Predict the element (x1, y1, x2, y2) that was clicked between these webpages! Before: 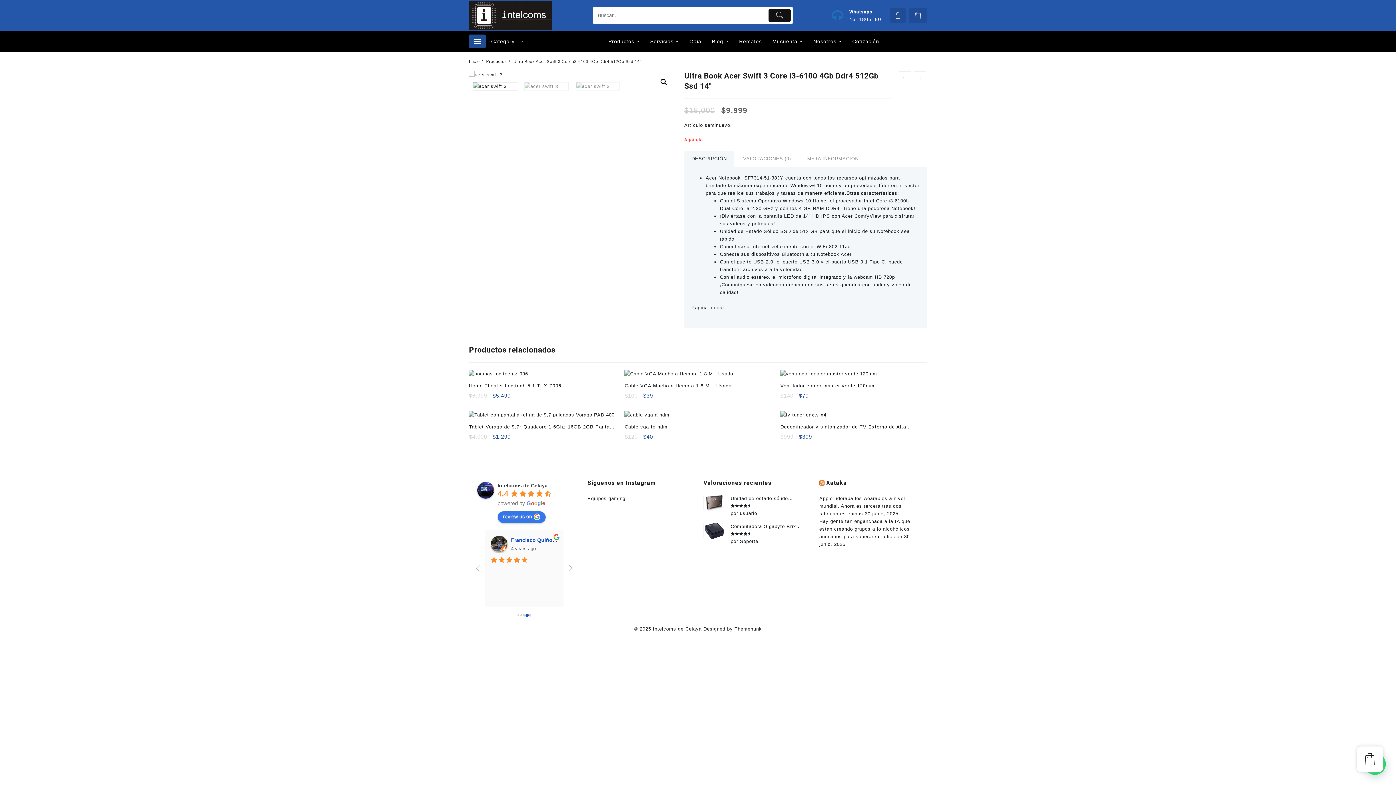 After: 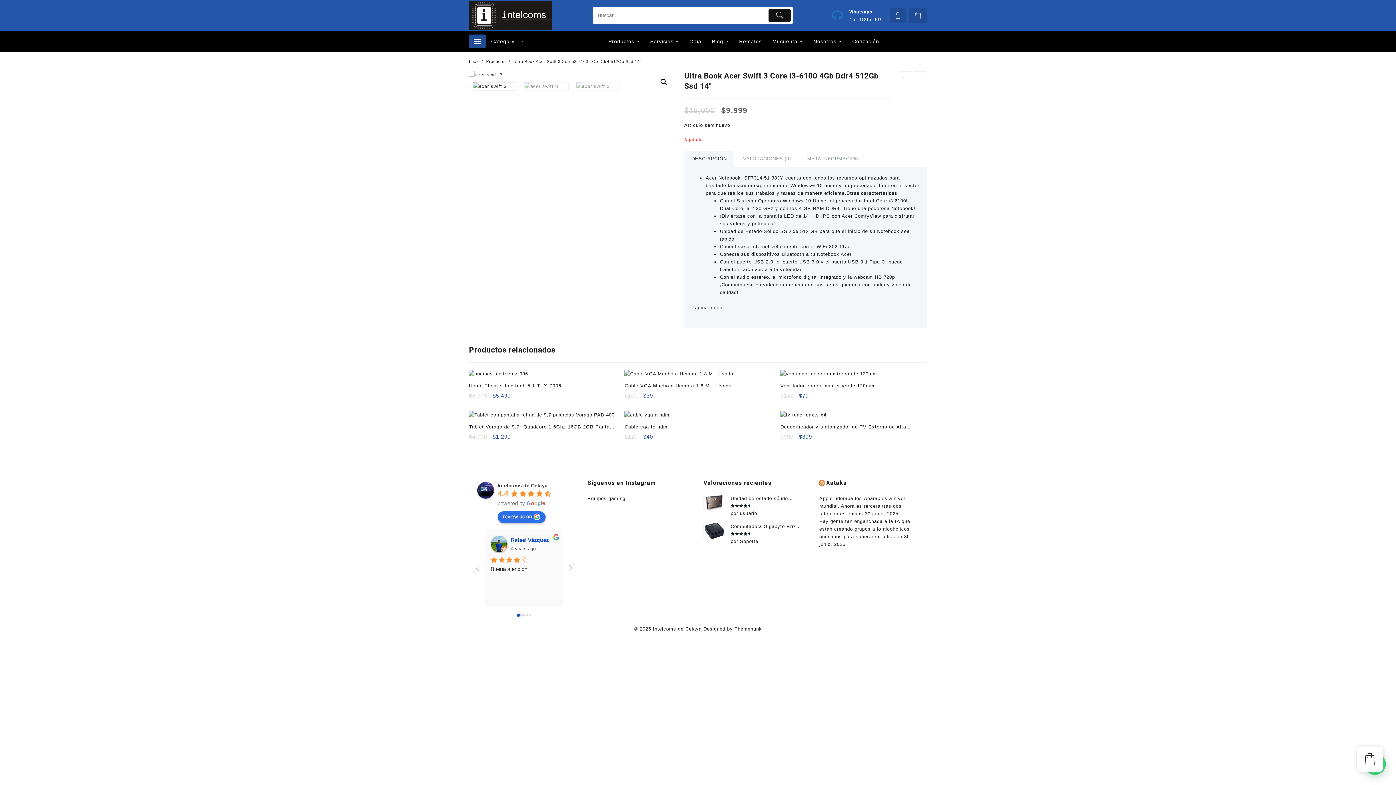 Action: label: Write a review bbox: (497, 511, 545, 523)